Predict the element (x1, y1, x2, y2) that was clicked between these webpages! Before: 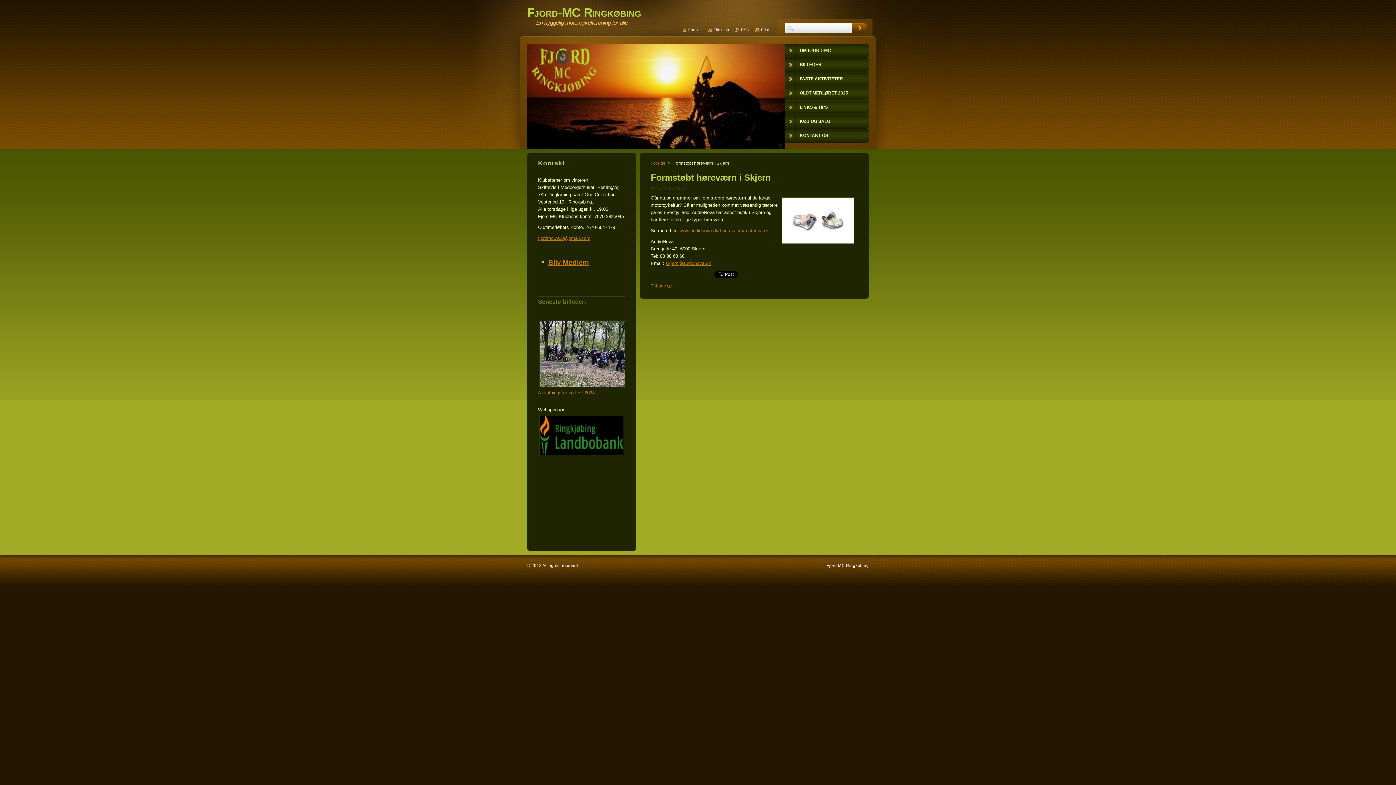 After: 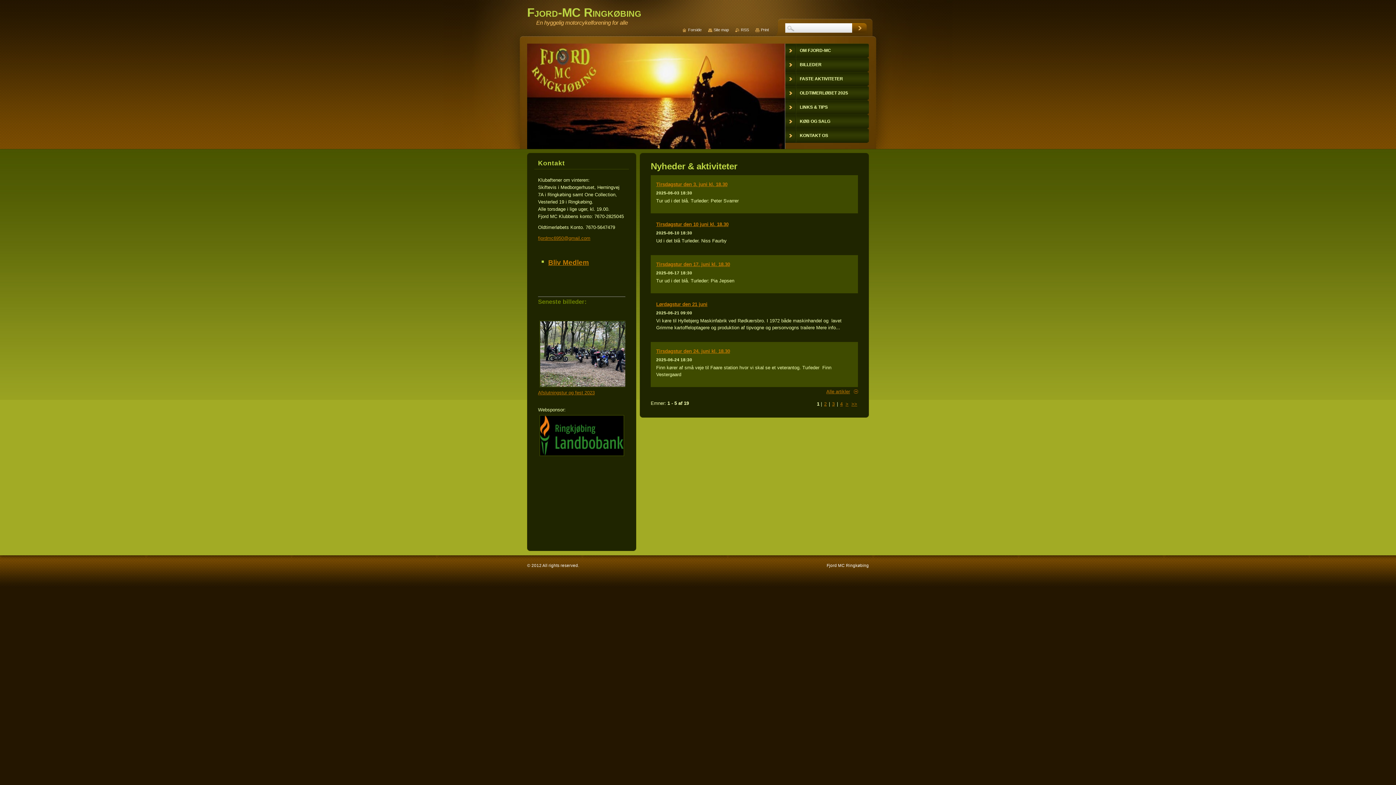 Action: label: Forside bbox: (650, 161, 665, 165)